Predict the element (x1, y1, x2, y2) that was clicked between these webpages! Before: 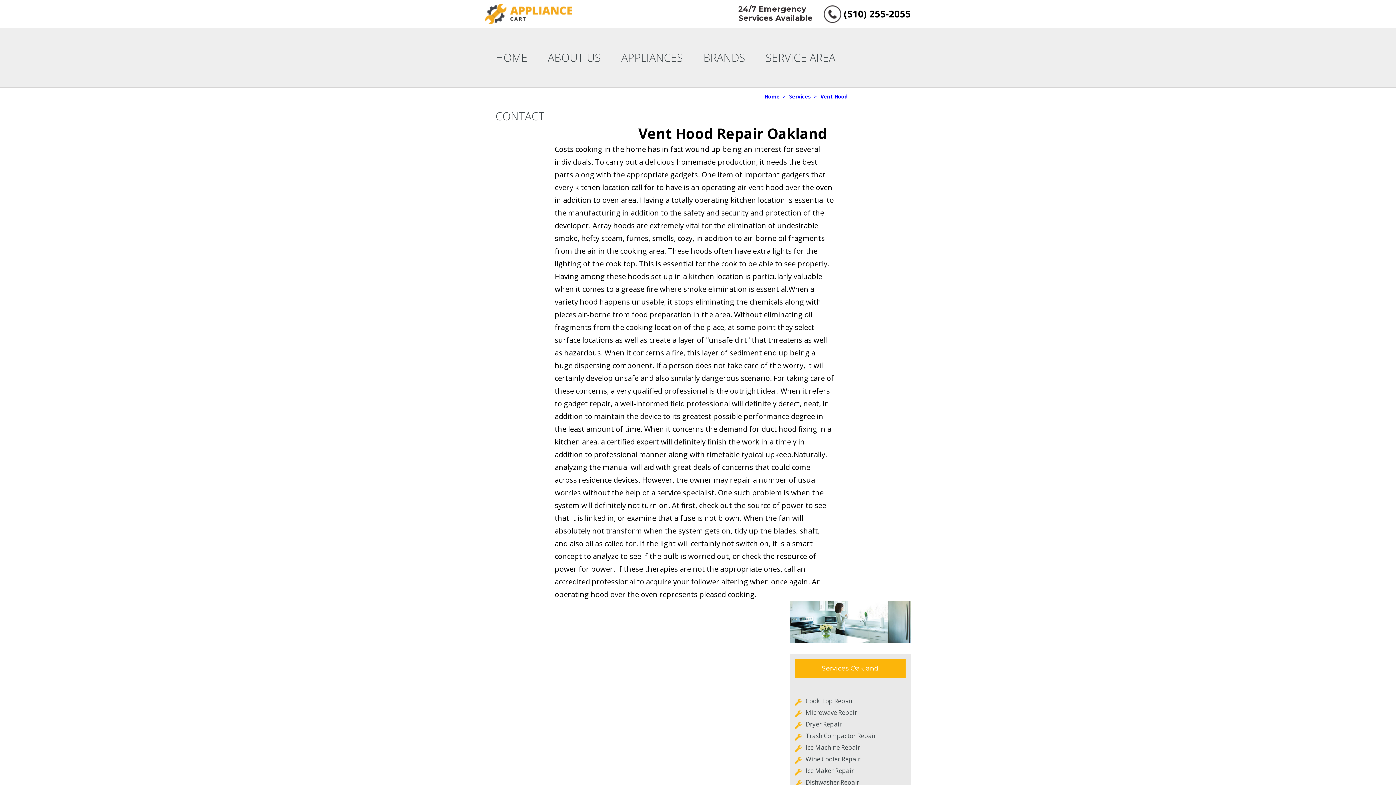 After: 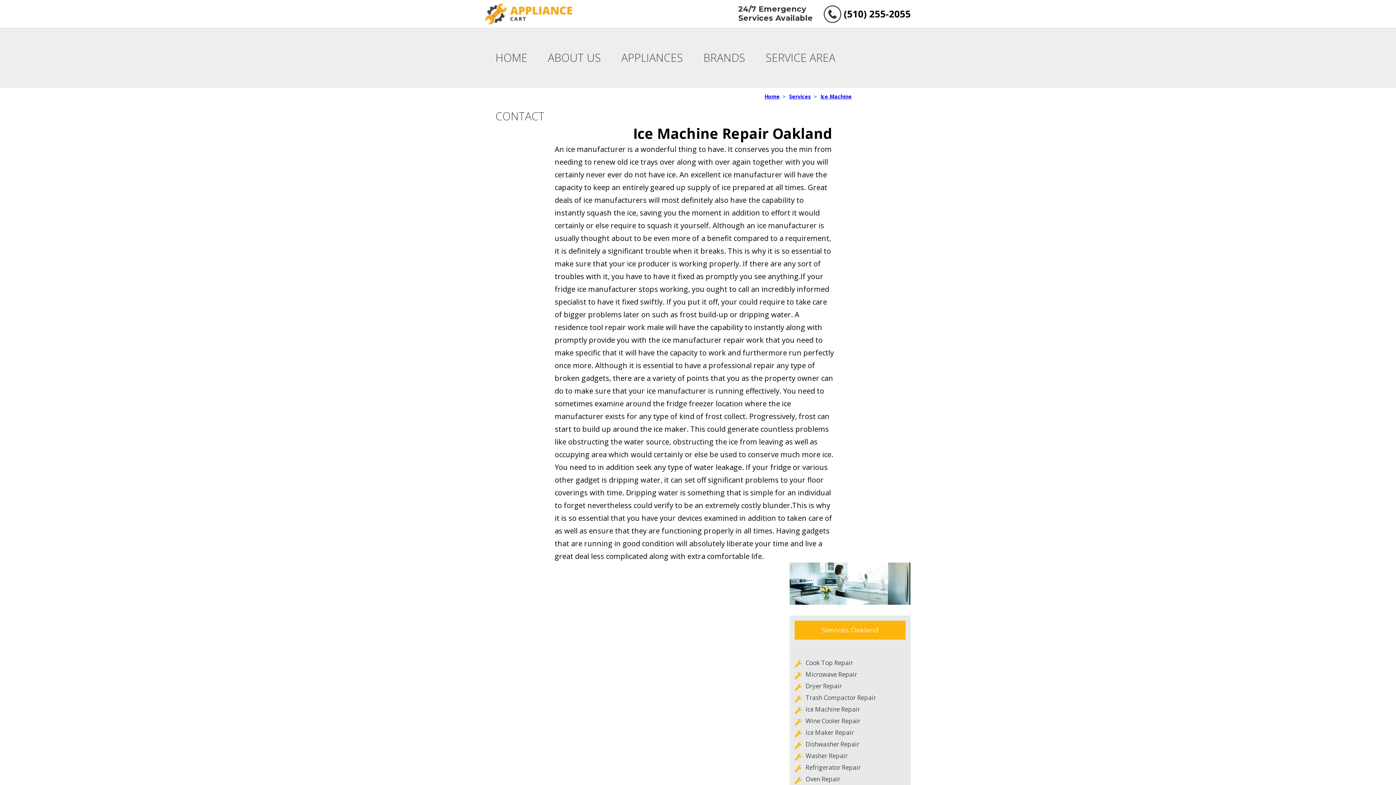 Action: bbox: (805, 743, 860, 752) label: Ice Machine Repair